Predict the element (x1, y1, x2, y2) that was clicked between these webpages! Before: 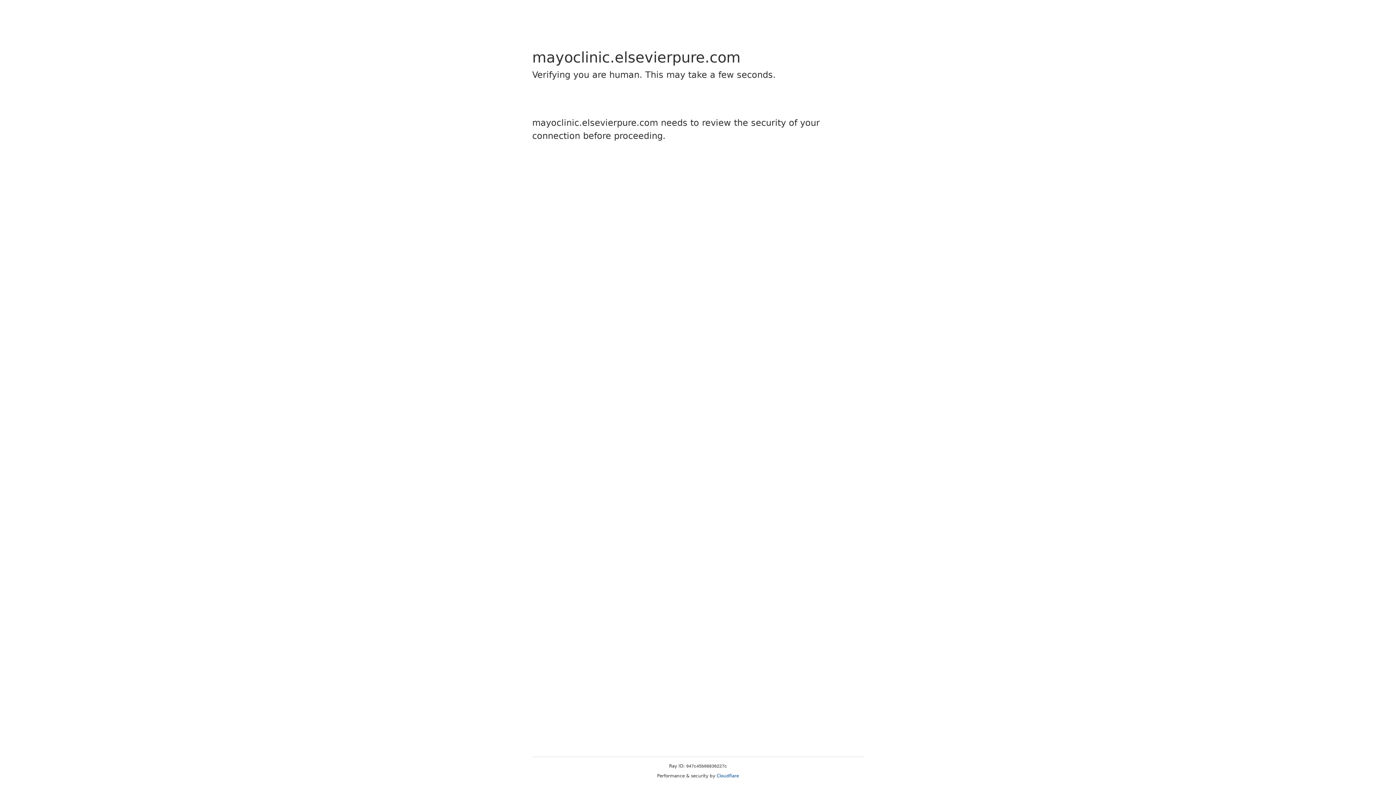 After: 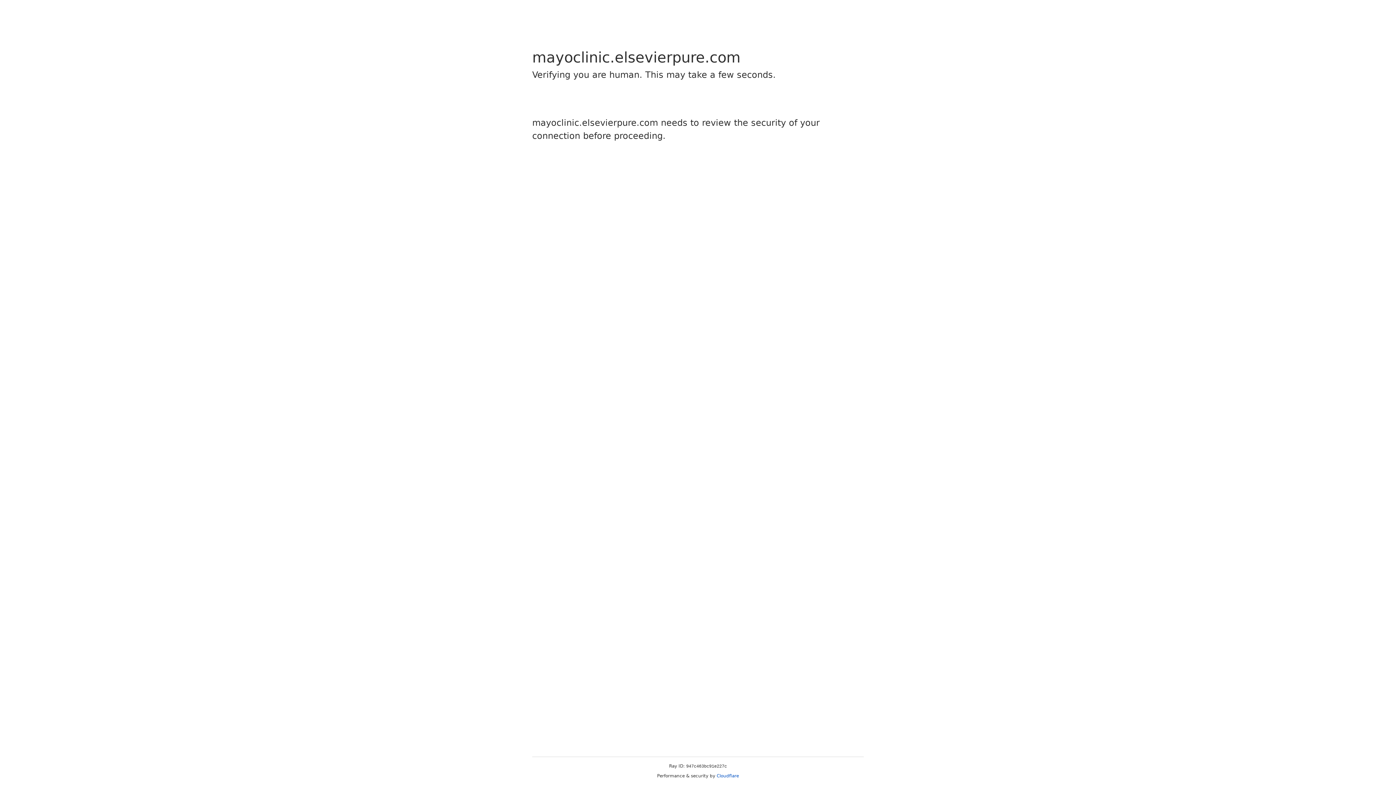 Action: label: Cloudflare bbox: (716, 773, 739, 778)